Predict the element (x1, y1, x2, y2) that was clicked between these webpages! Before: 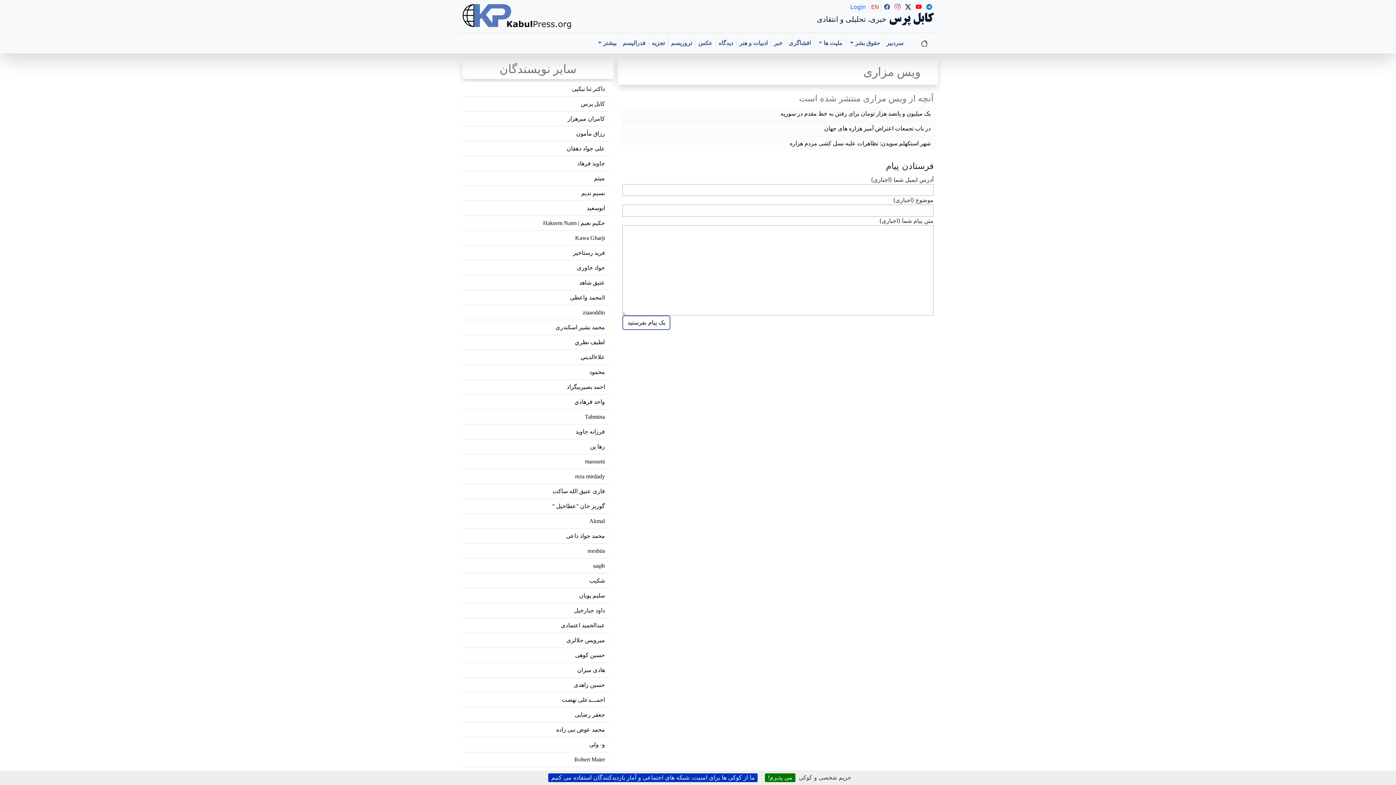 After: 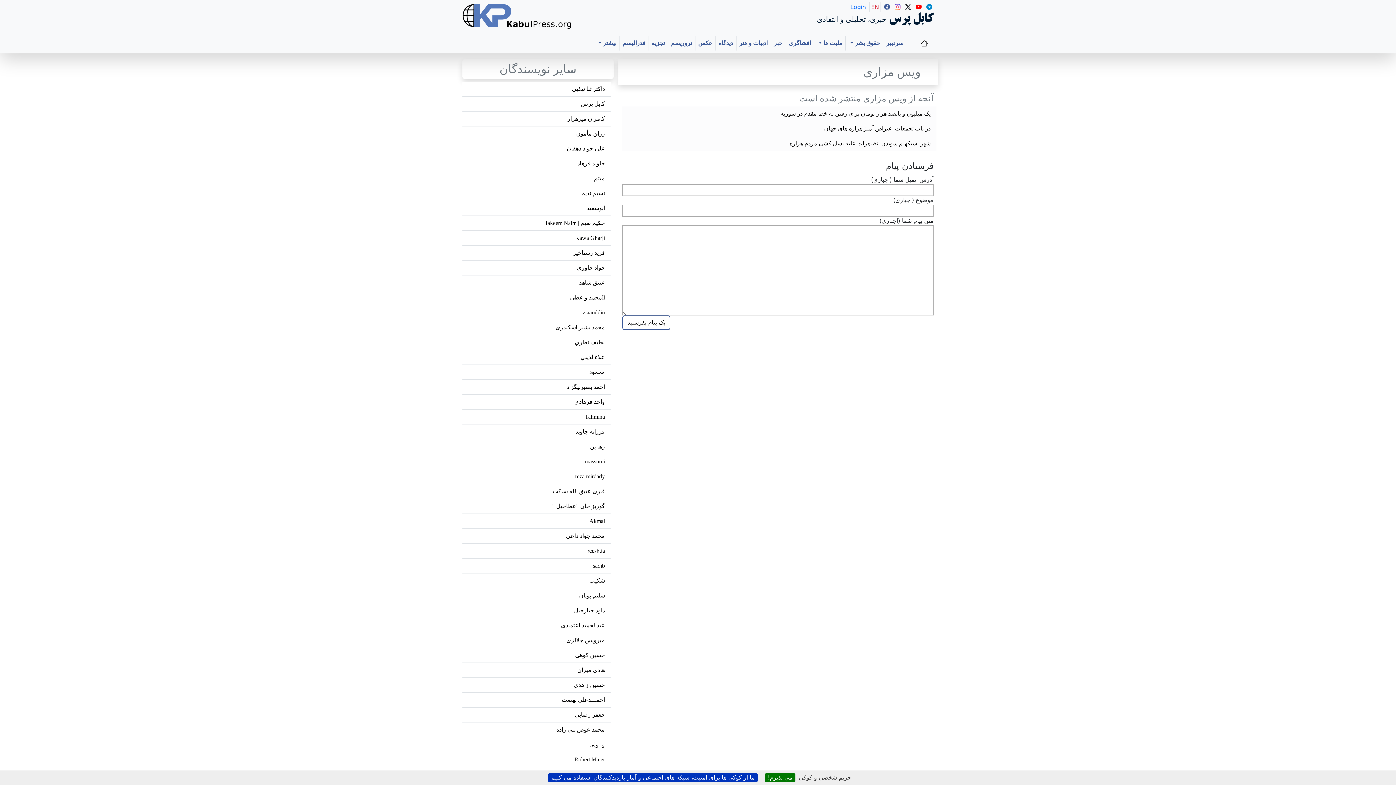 Action: label:   bbox: (882, 3, 890, 10)